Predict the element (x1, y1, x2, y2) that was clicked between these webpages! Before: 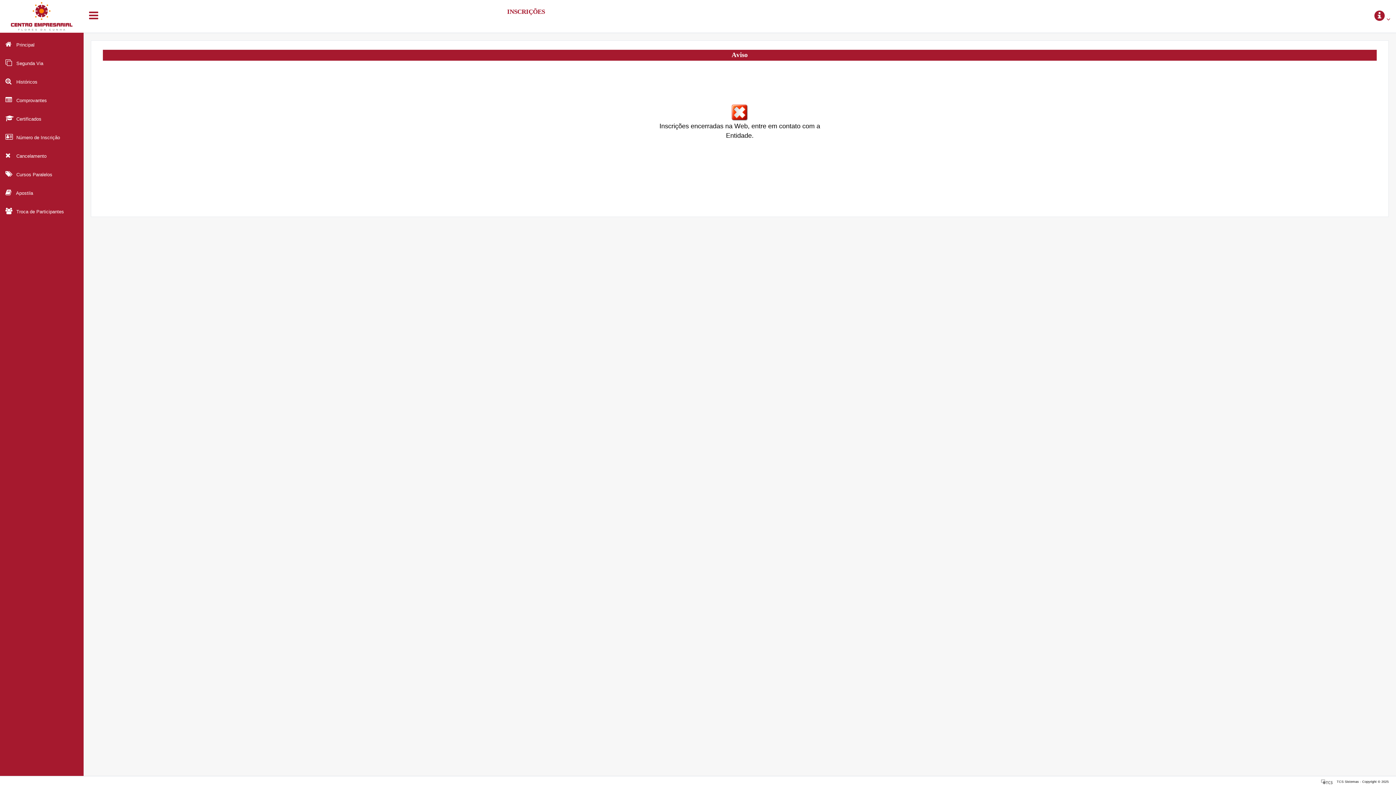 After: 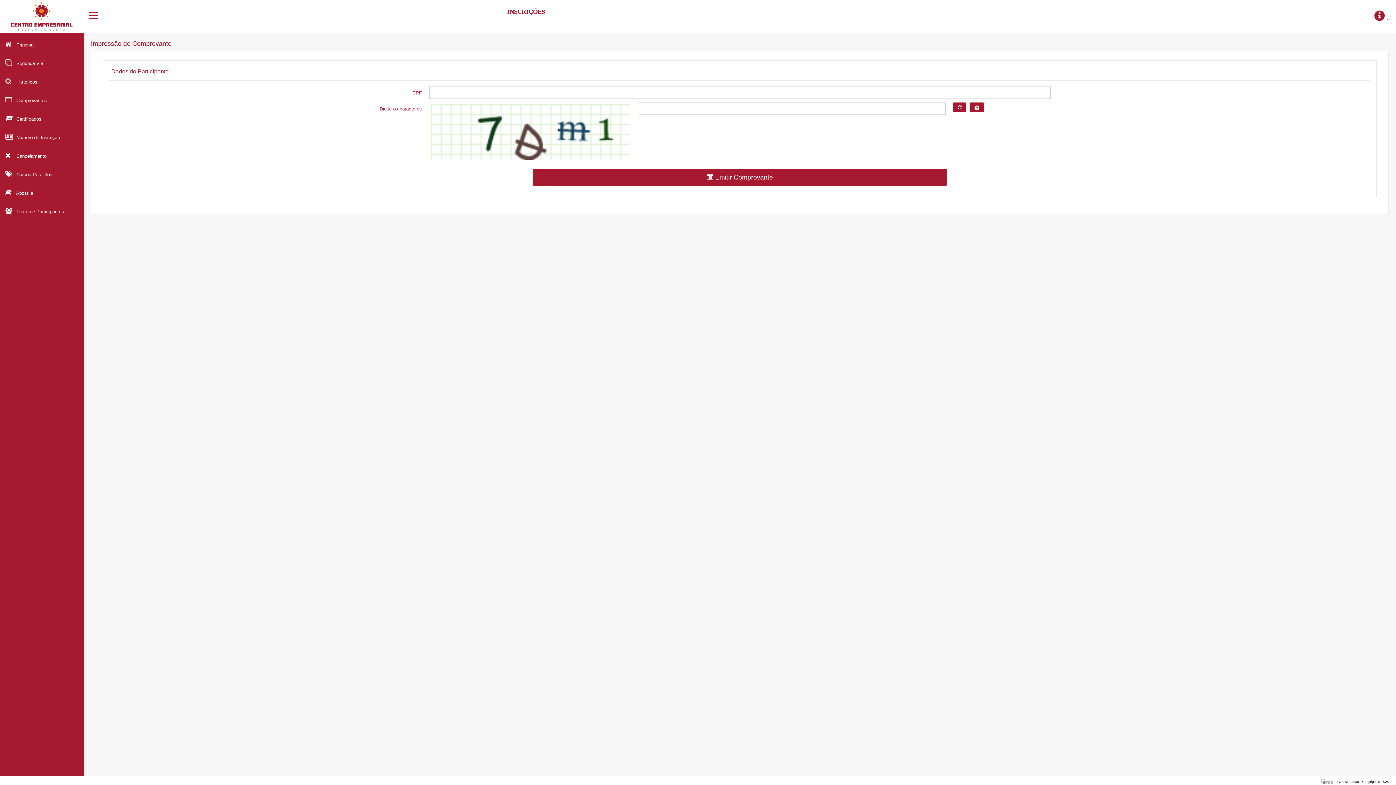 Action: label:  Comprovantes bbox: (0, 92, 83, 108)